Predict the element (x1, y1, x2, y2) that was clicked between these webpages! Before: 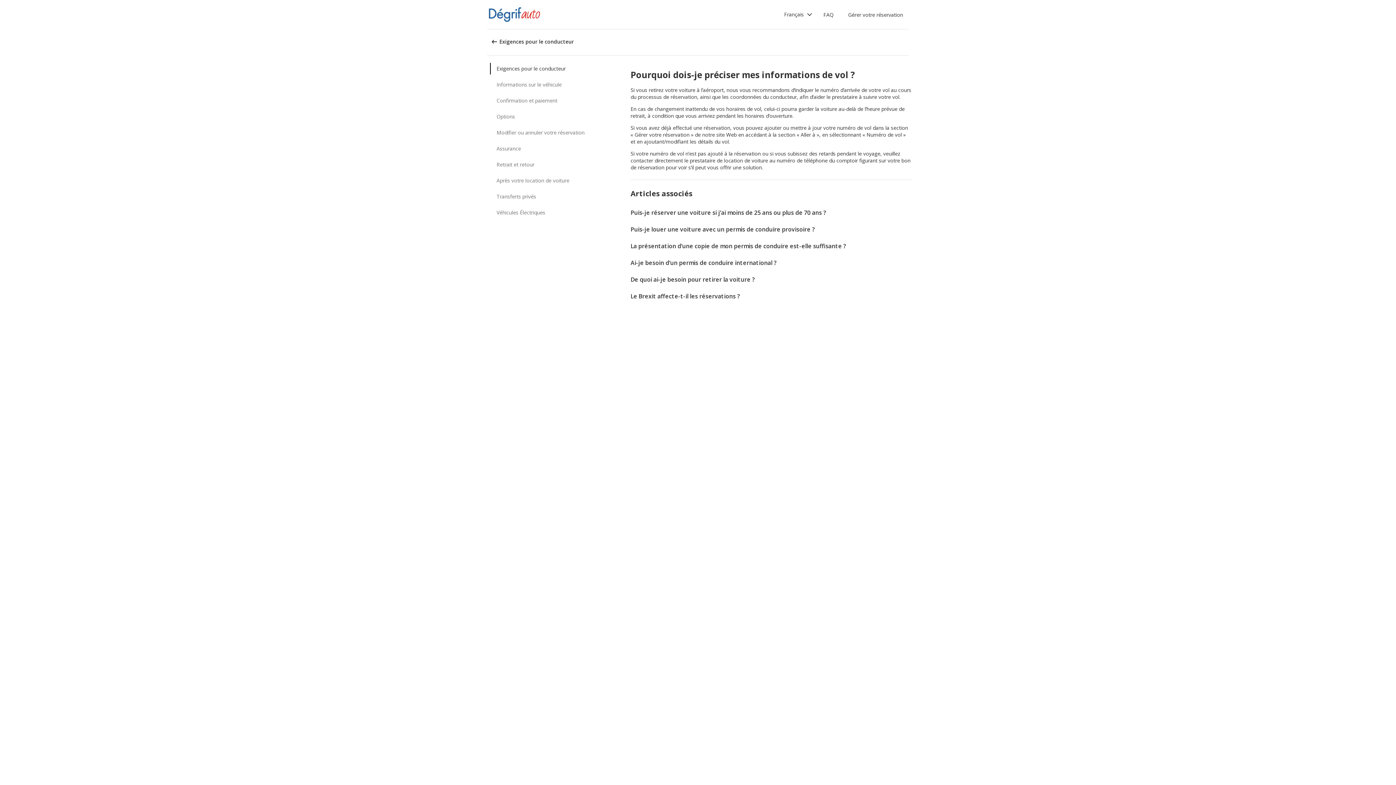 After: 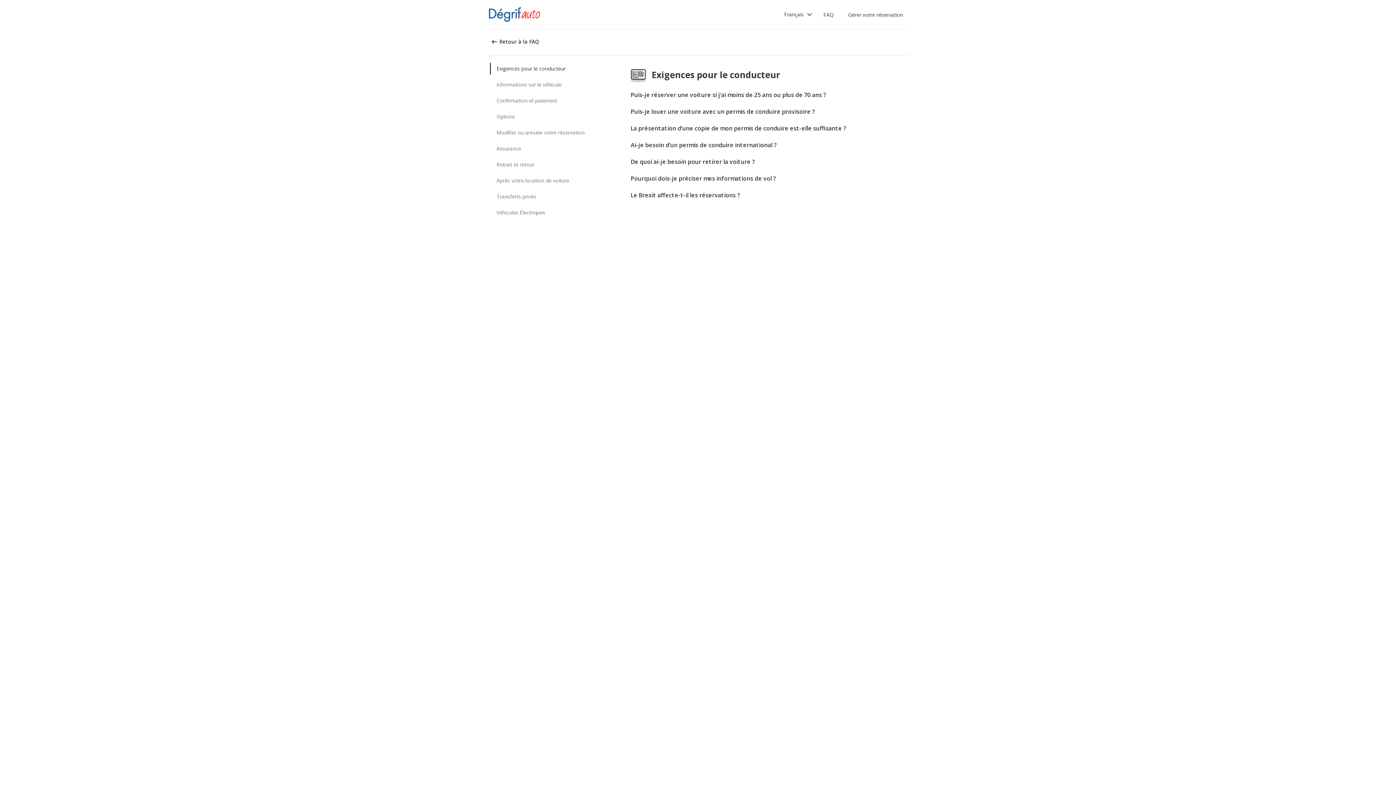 Action: bbox: (491, 38, 574, 45) label: Exigences pour le conducteur